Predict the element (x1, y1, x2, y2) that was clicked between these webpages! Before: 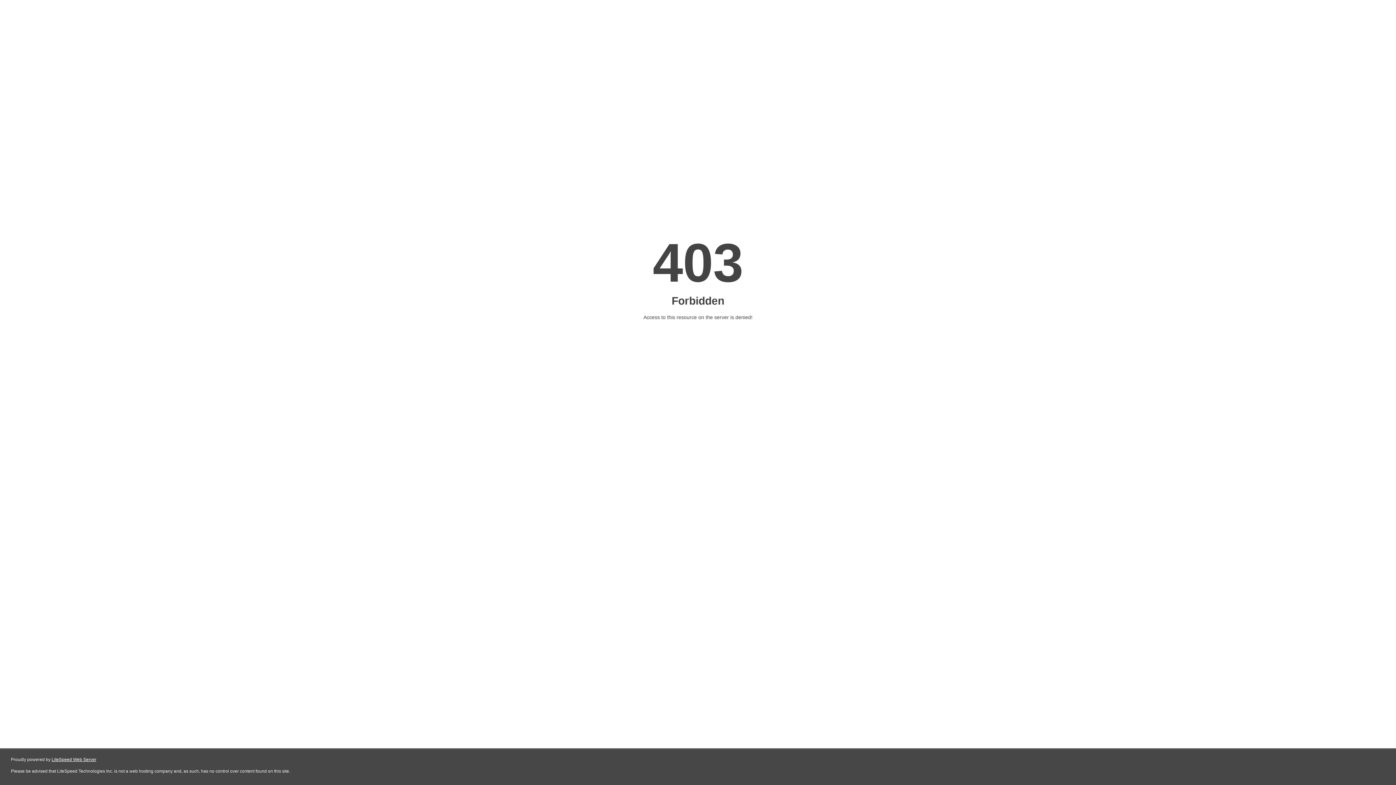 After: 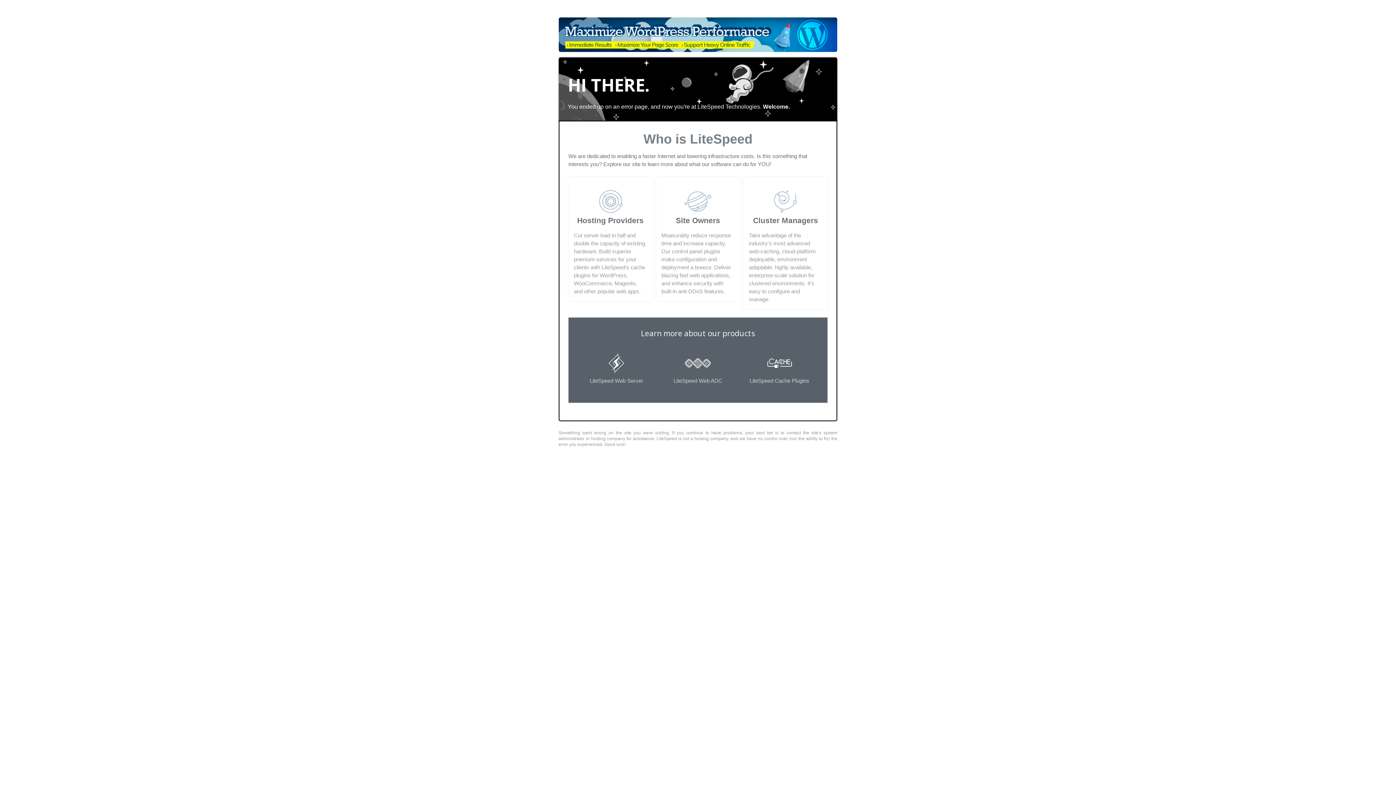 Action: bbox: (51, 757, 96, 762) label: LiteSpeed Web Server